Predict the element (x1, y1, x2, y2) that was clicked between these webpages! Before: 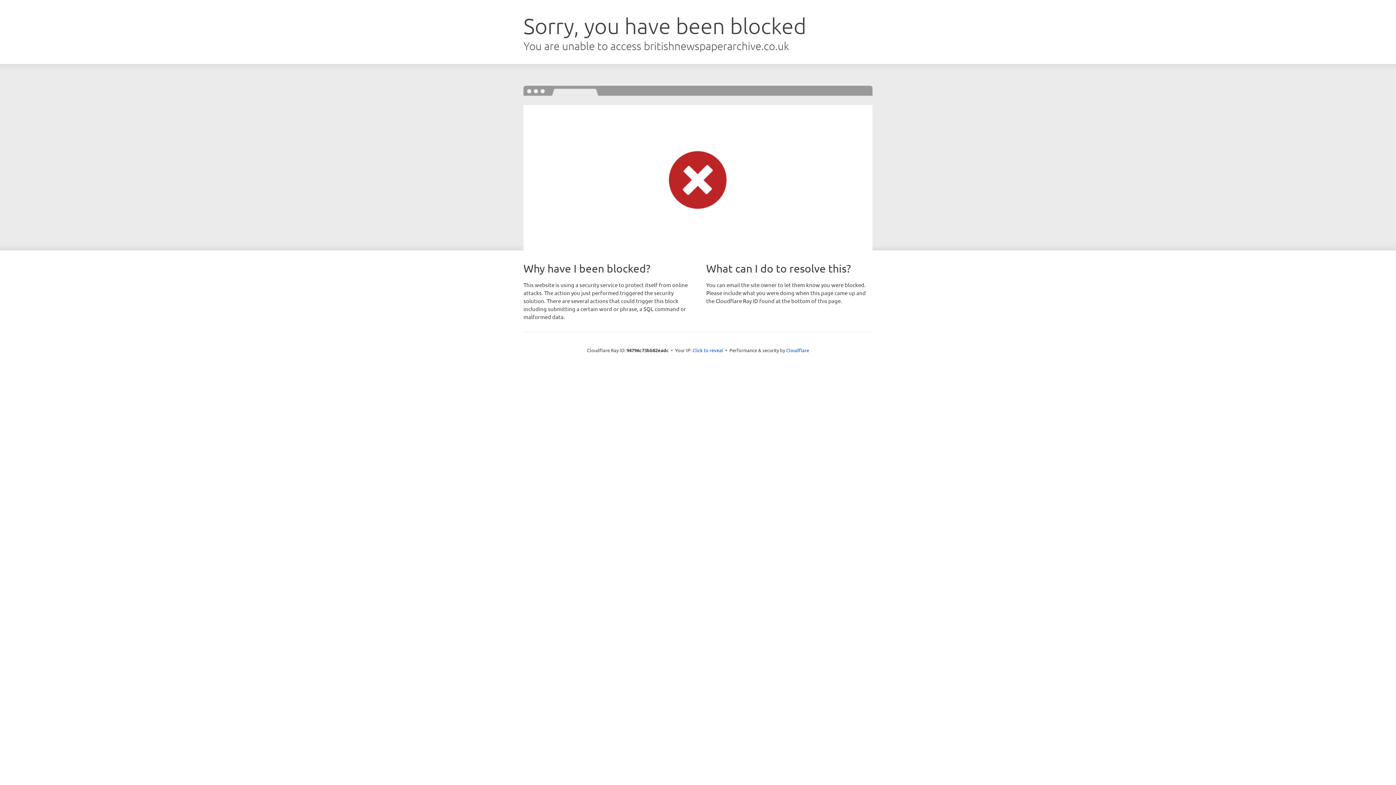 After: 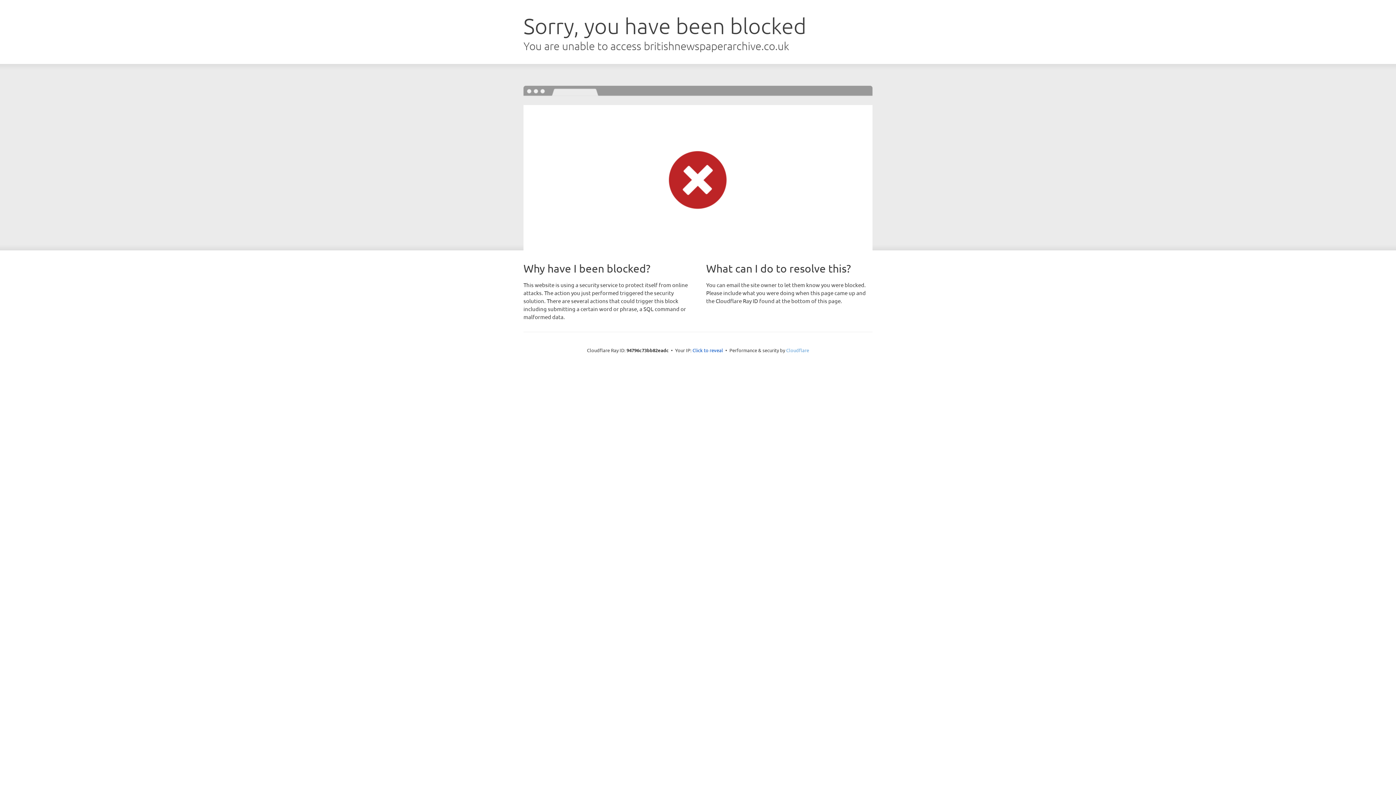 Action: label: Cloudflare bbox: (786, 347, 809, 353)